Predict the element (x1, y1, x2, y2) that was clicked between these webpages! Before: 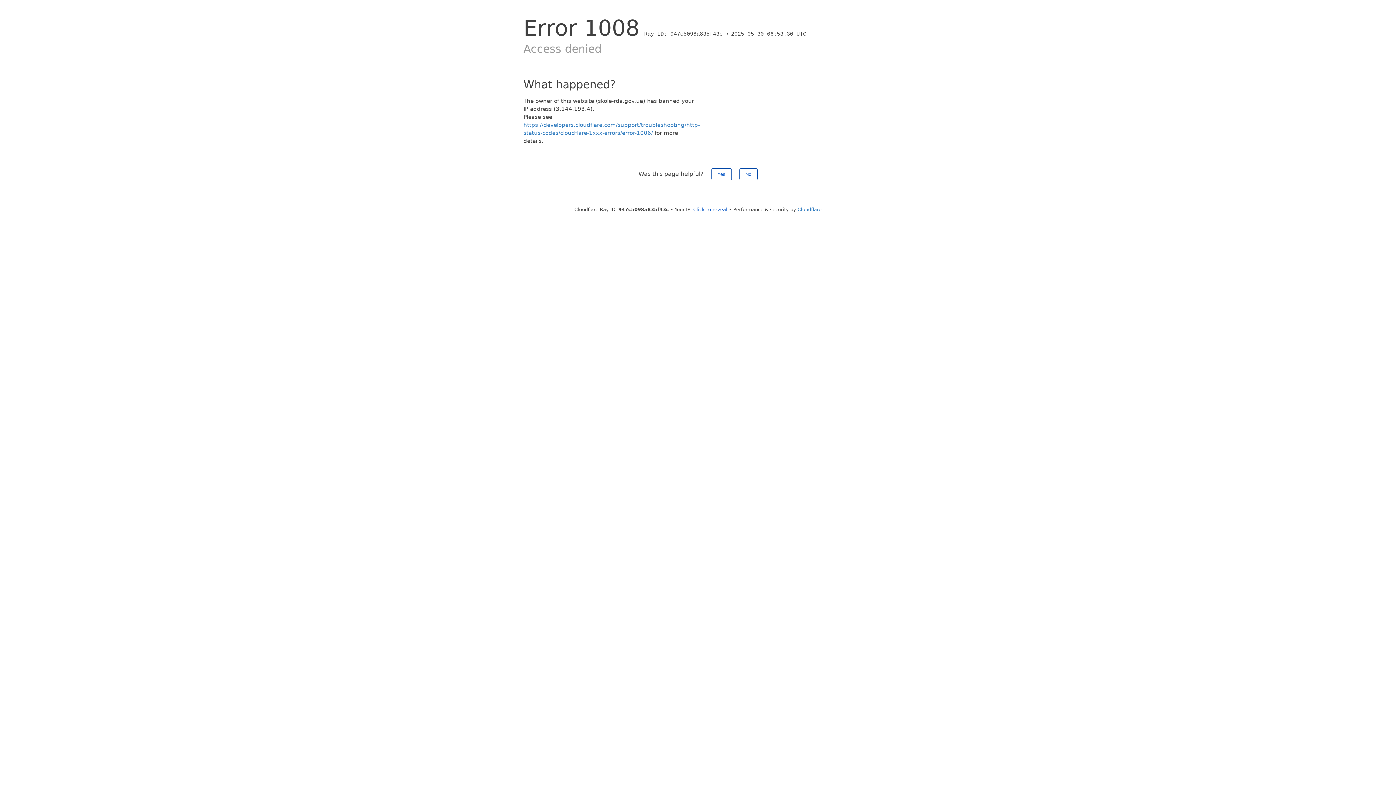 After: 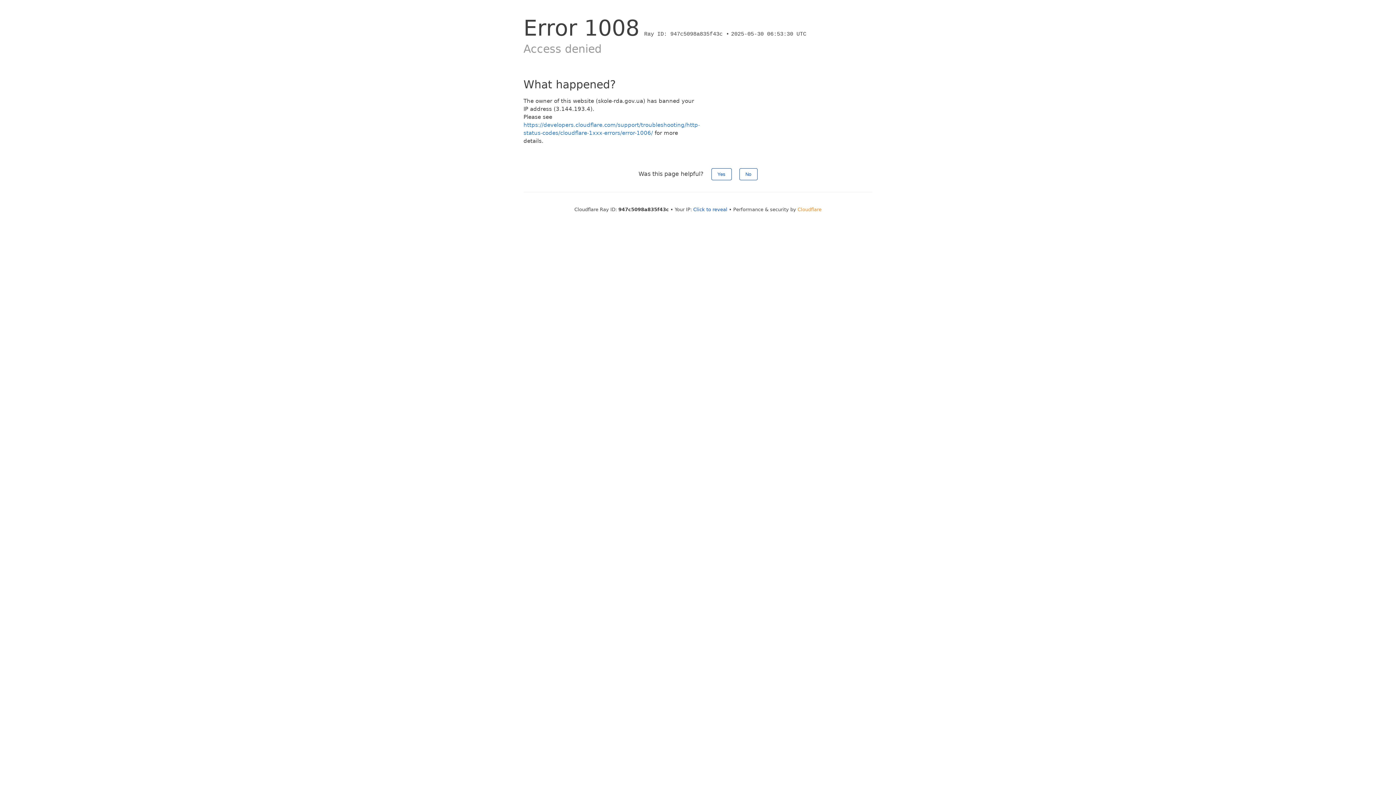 Action: bbox: (797, 206, 821, 212) label: Cloudflare